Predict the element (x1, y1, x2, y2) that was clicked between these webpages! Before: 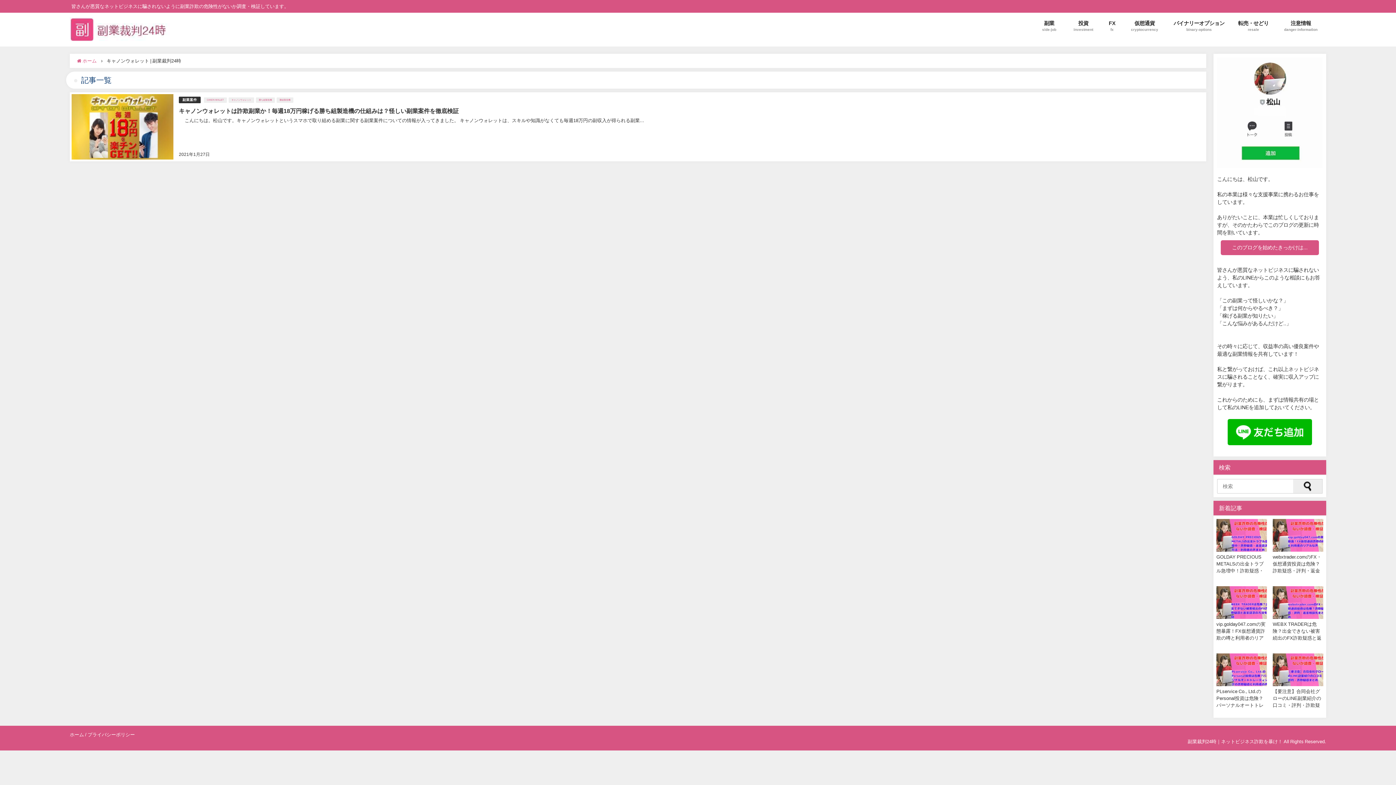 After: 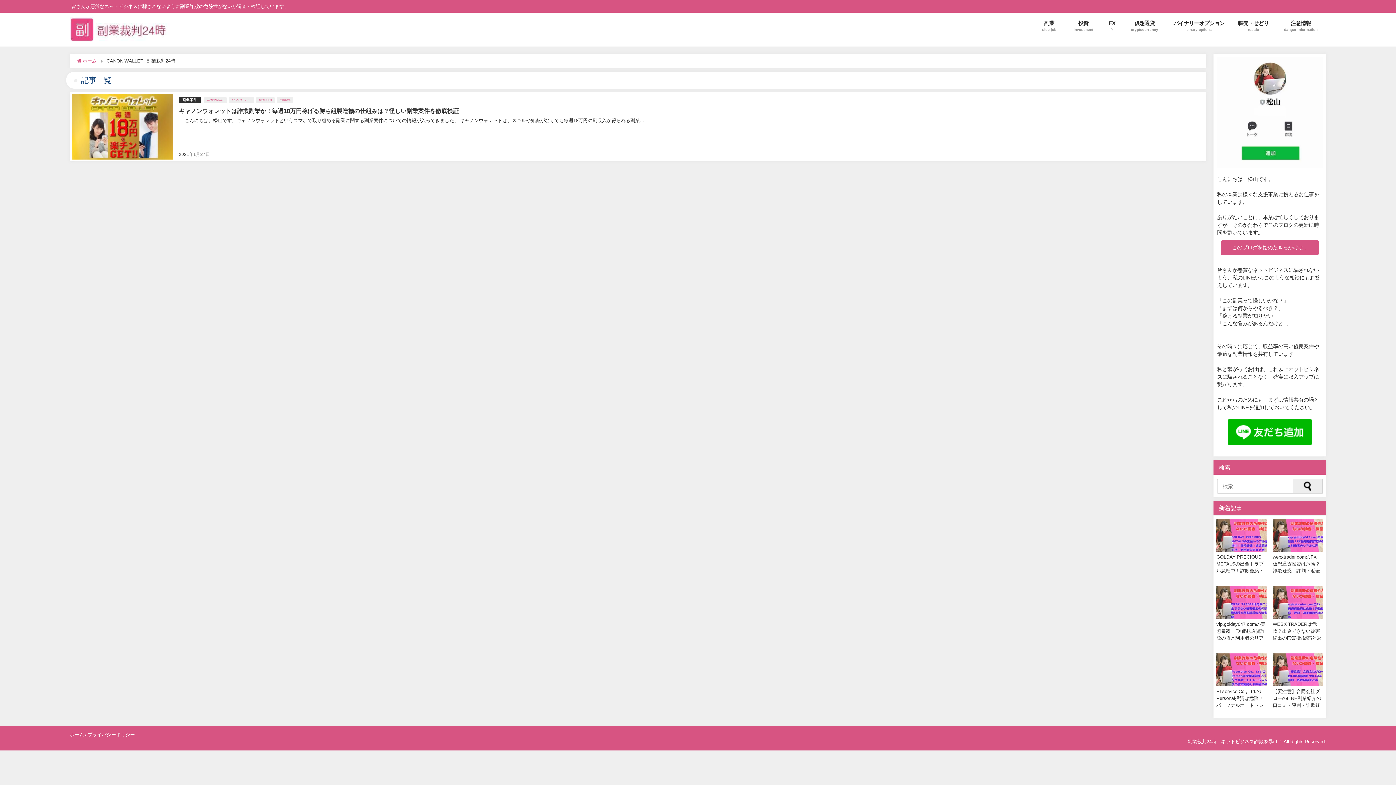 Action: label: CANON WALLET bbox: (204, 97, 226, 102)